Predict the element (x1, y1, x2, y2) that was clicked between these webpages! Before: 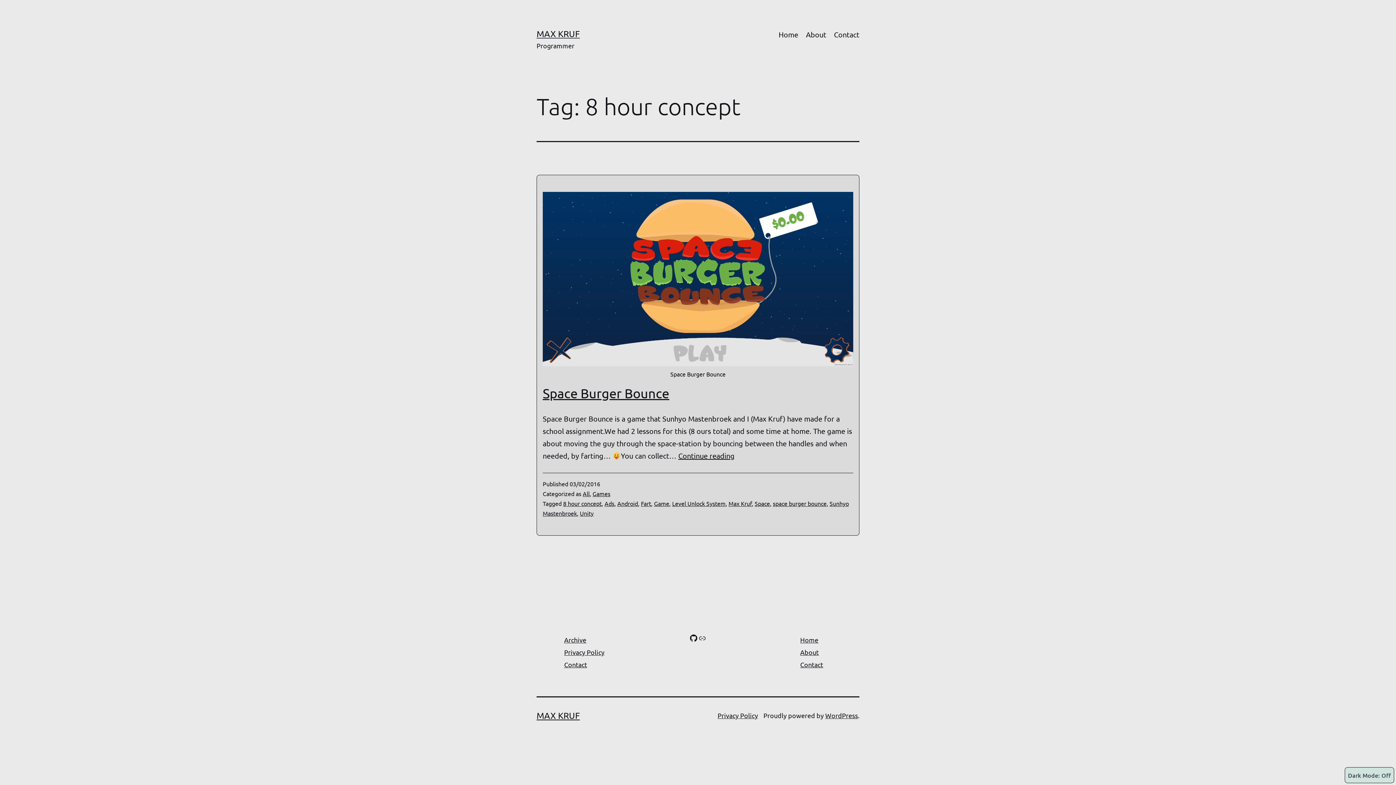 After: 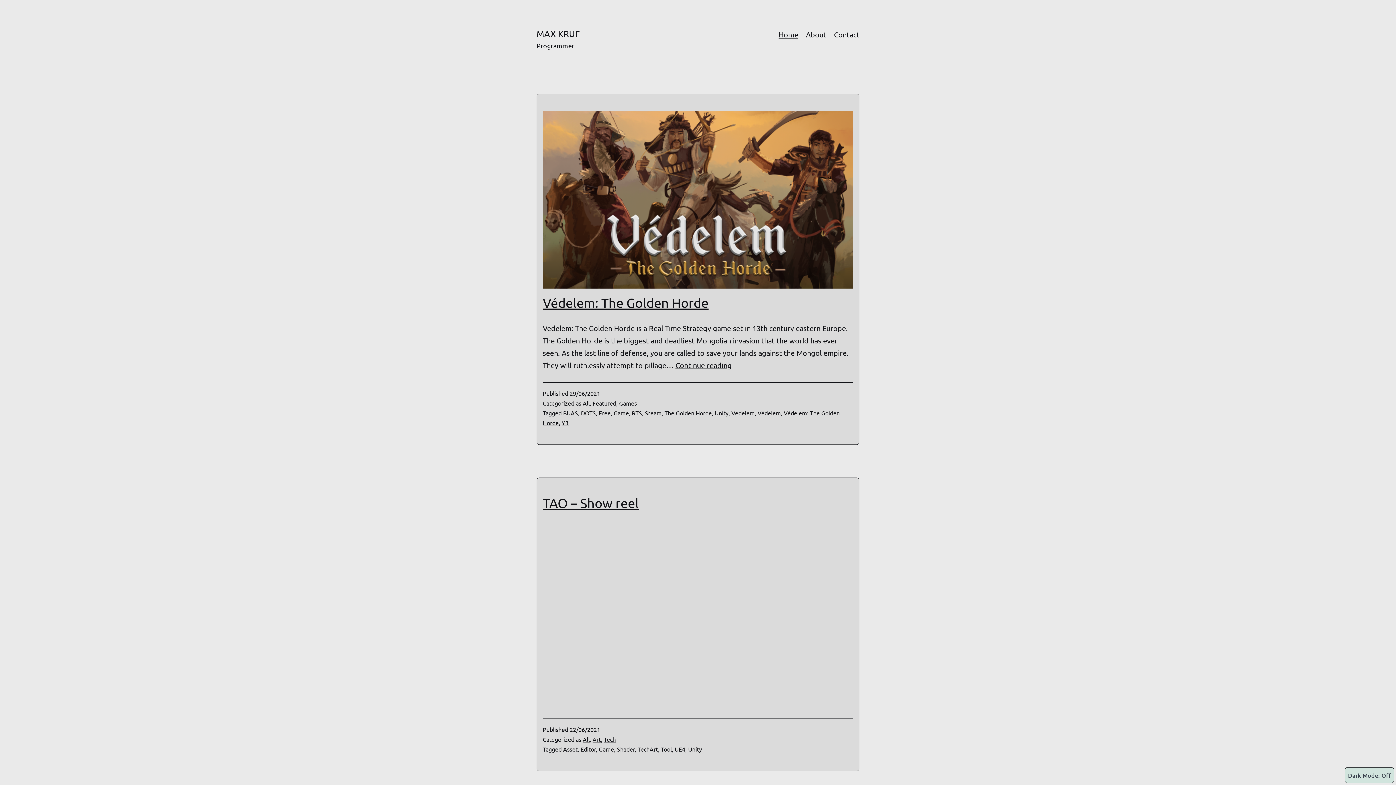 Action: label: Home bbox: (775, 26, 802, 42)